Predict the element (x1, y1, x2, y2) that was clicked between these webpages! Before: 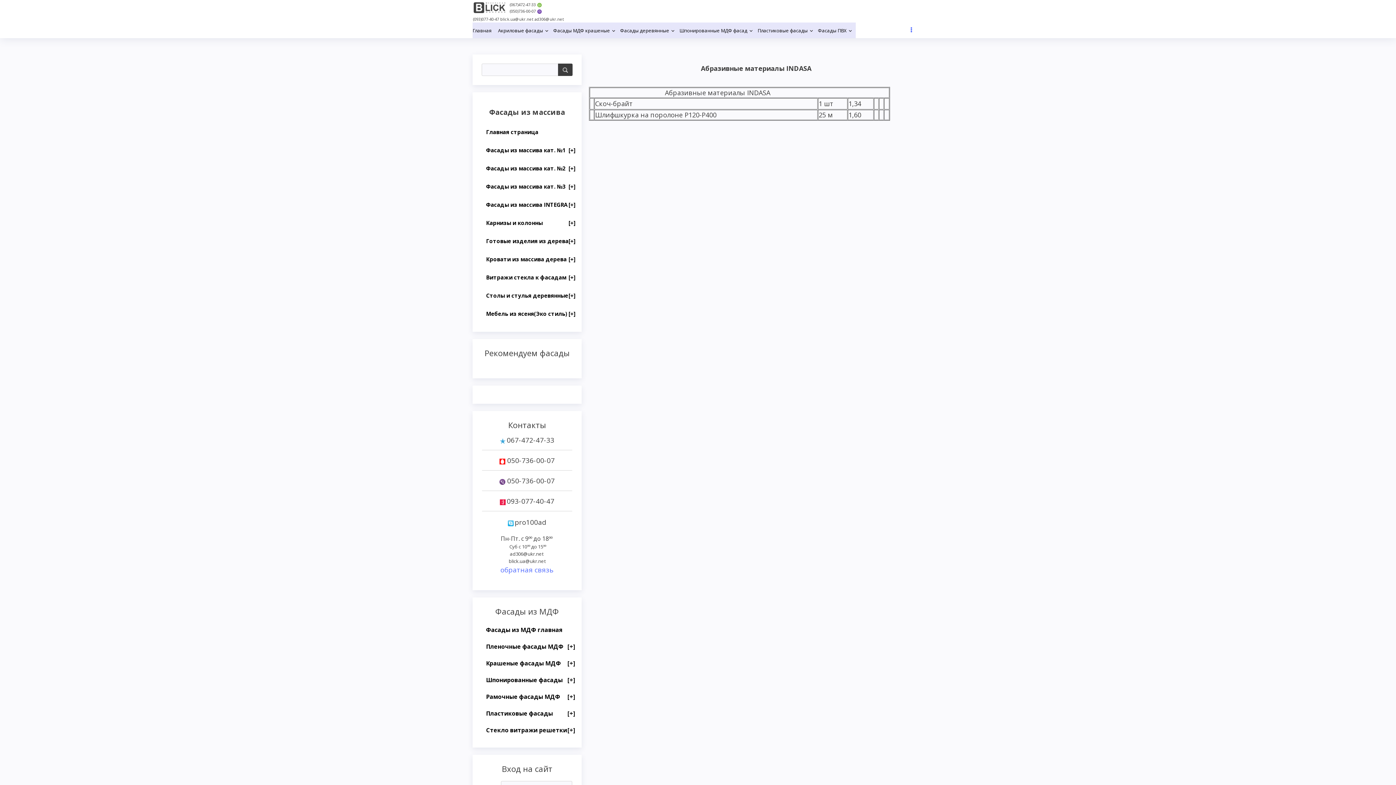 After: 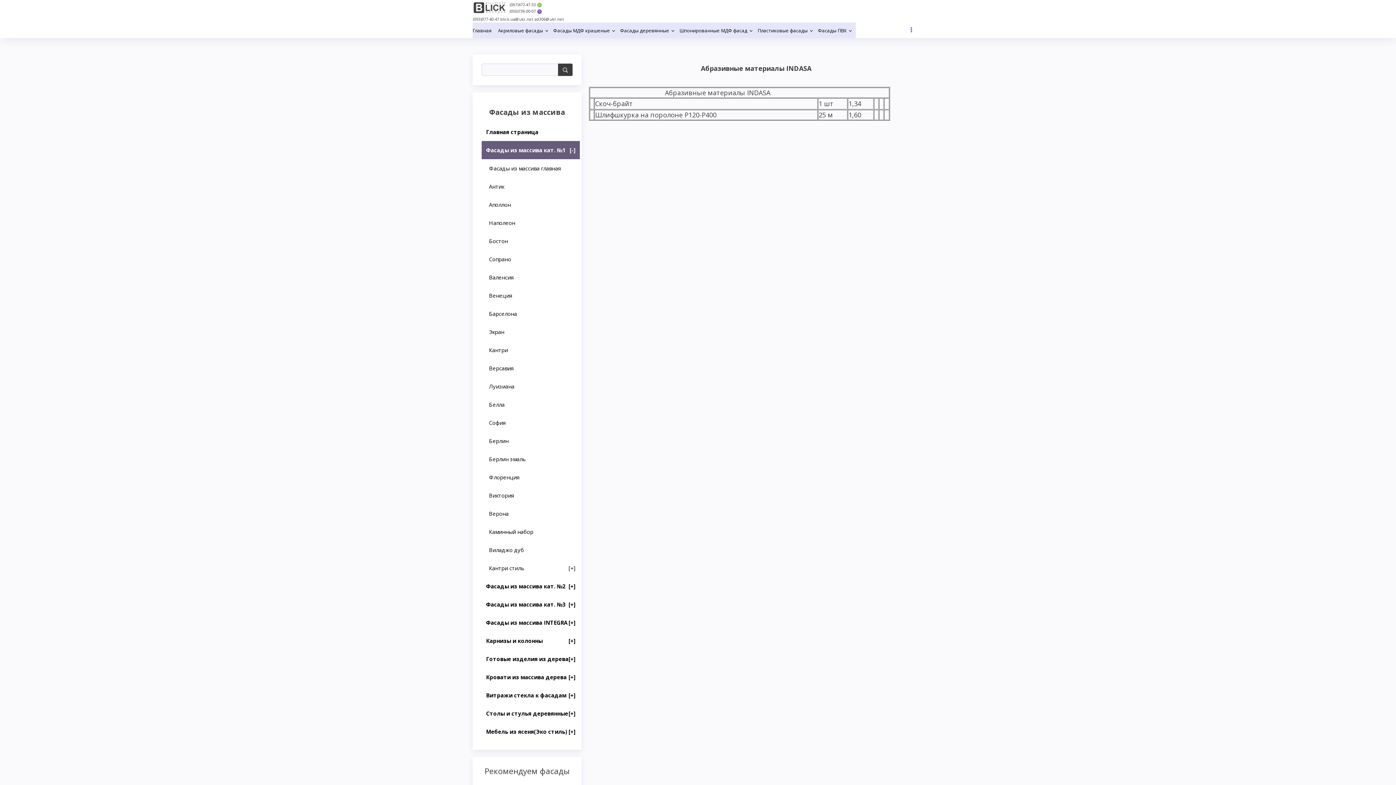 Action: bbox: (481, 141, 580, 159) label: Фасады из массива кат. №1
[+]